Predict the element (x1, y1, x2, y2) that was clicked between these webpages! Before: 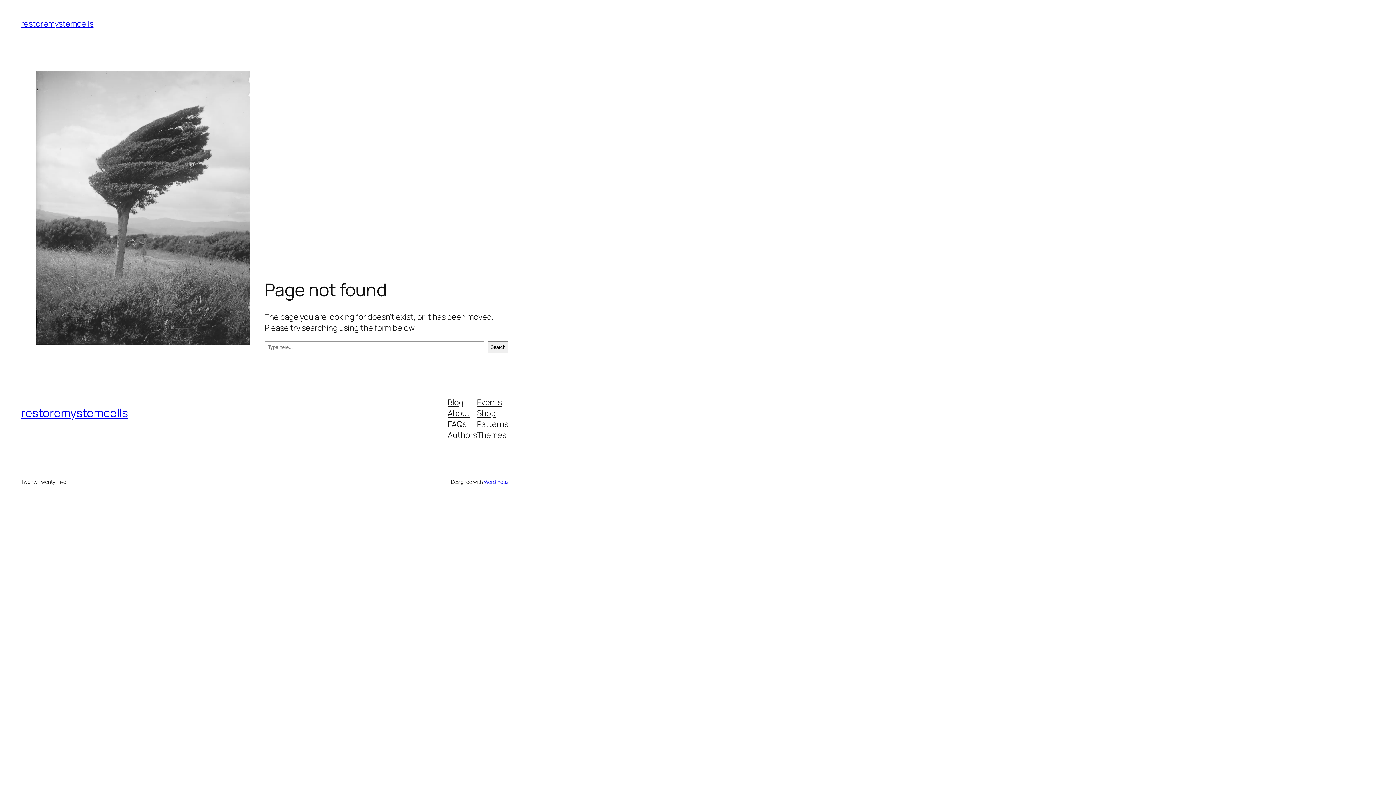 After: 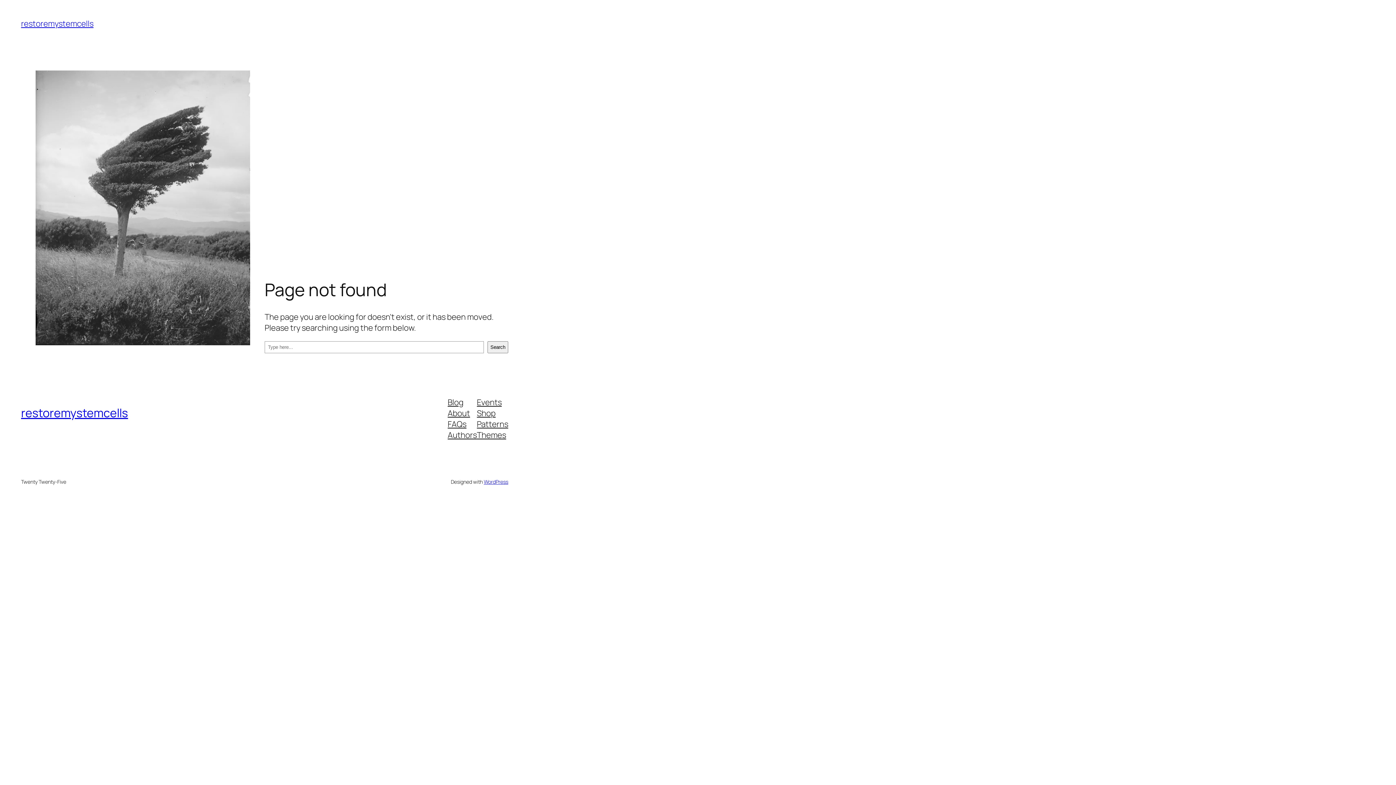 Action: bbox: (447, 418, 466, 429) label: FAQs